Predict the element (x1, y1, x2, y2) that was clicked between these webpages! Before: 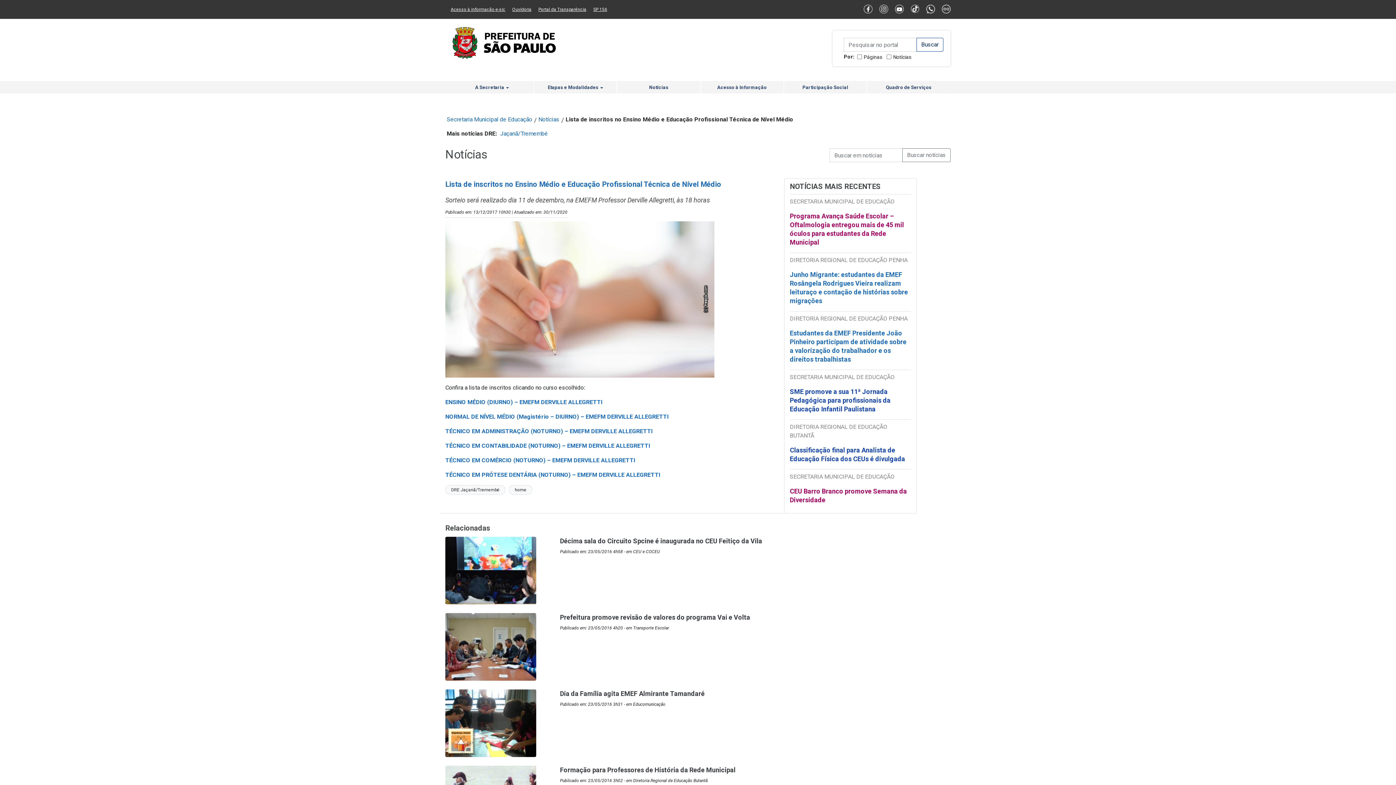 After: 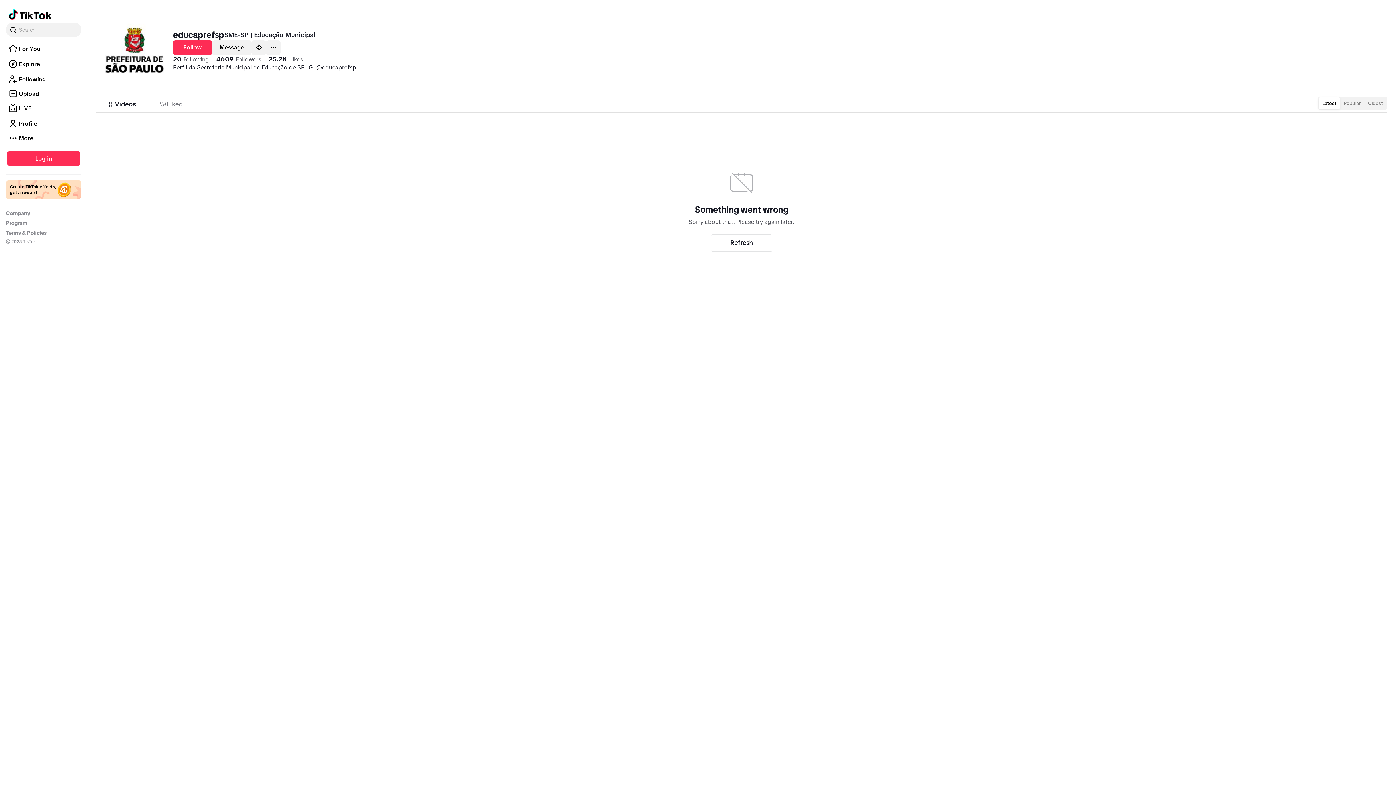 Action: bbox: (910, 6, 919, 11)